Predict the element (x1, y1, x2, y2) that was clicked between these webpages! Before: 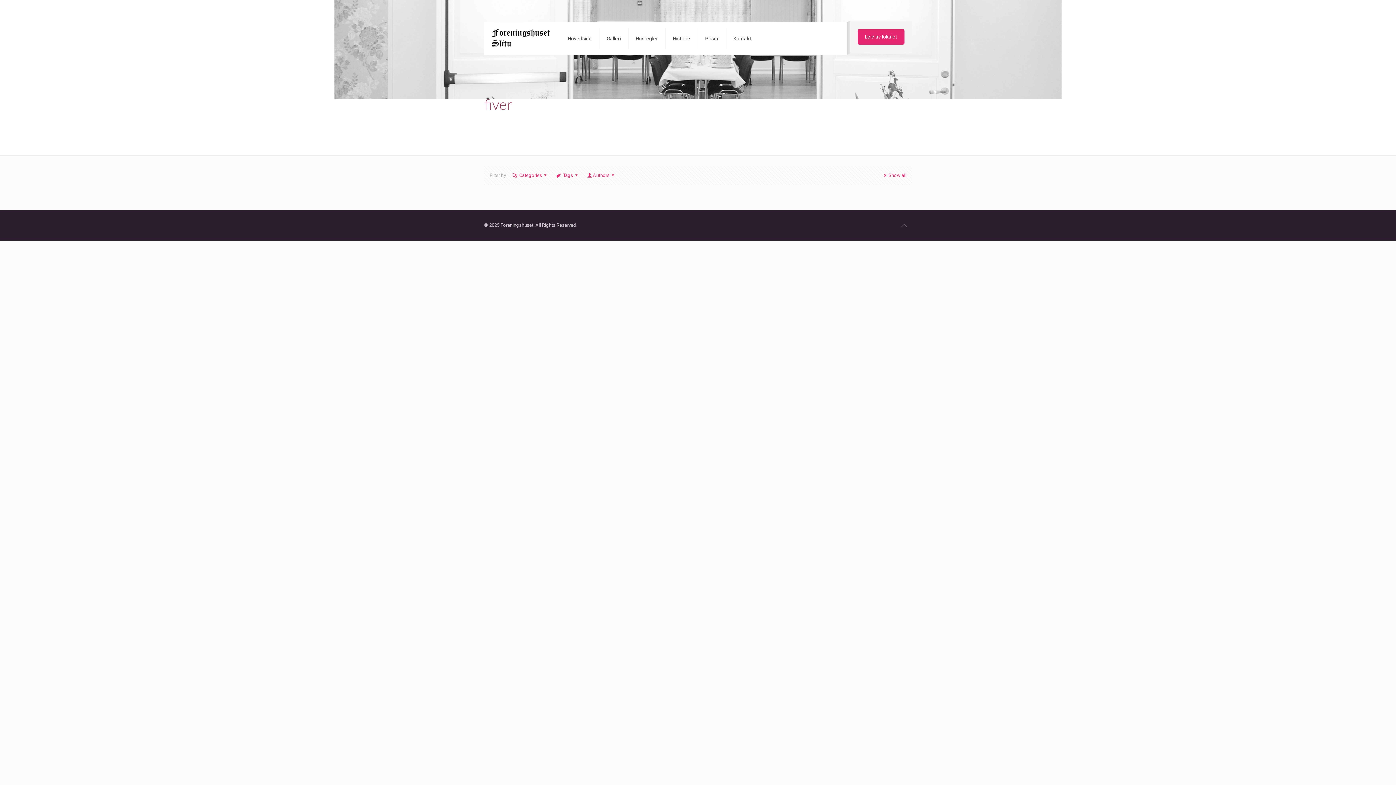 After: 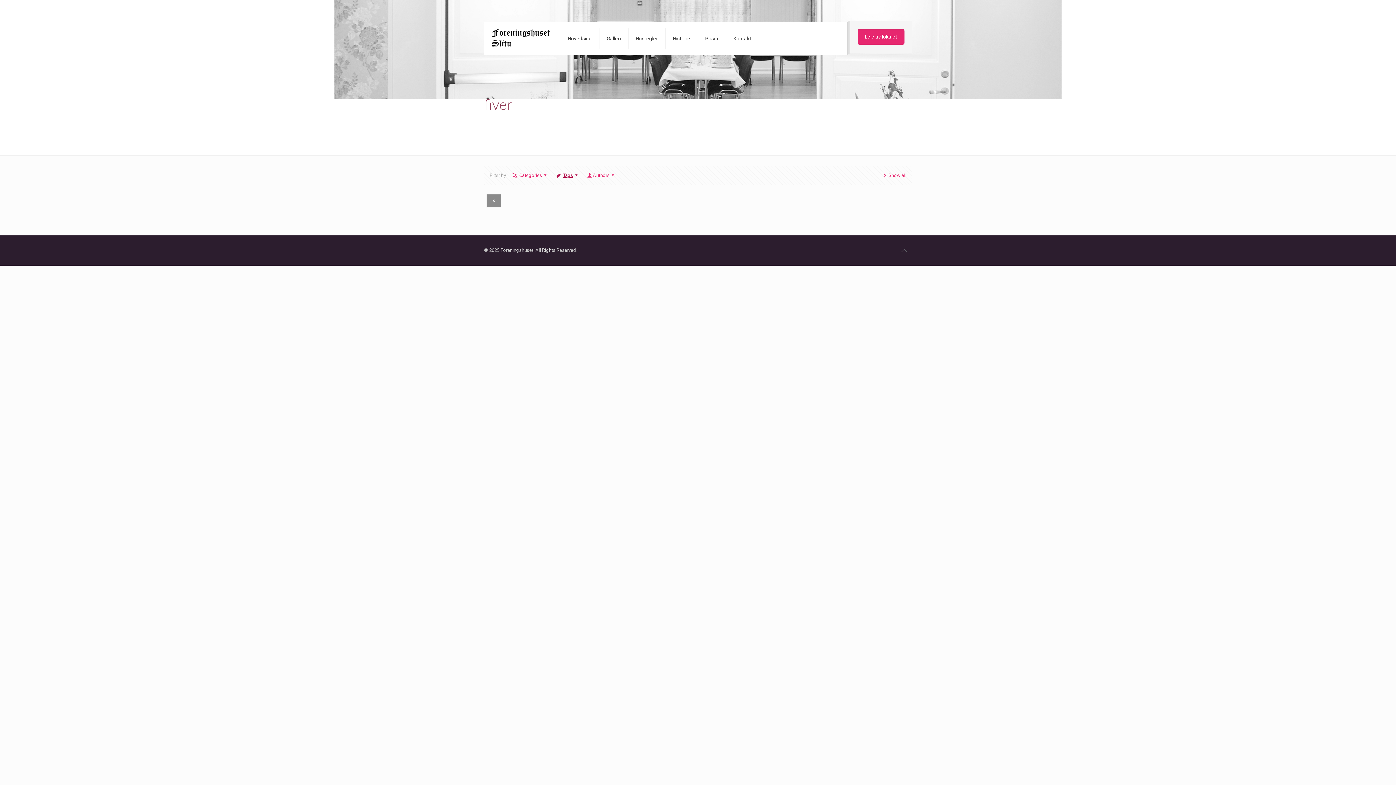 Action: label: Tags bbox: (555, 172, 581, 178)